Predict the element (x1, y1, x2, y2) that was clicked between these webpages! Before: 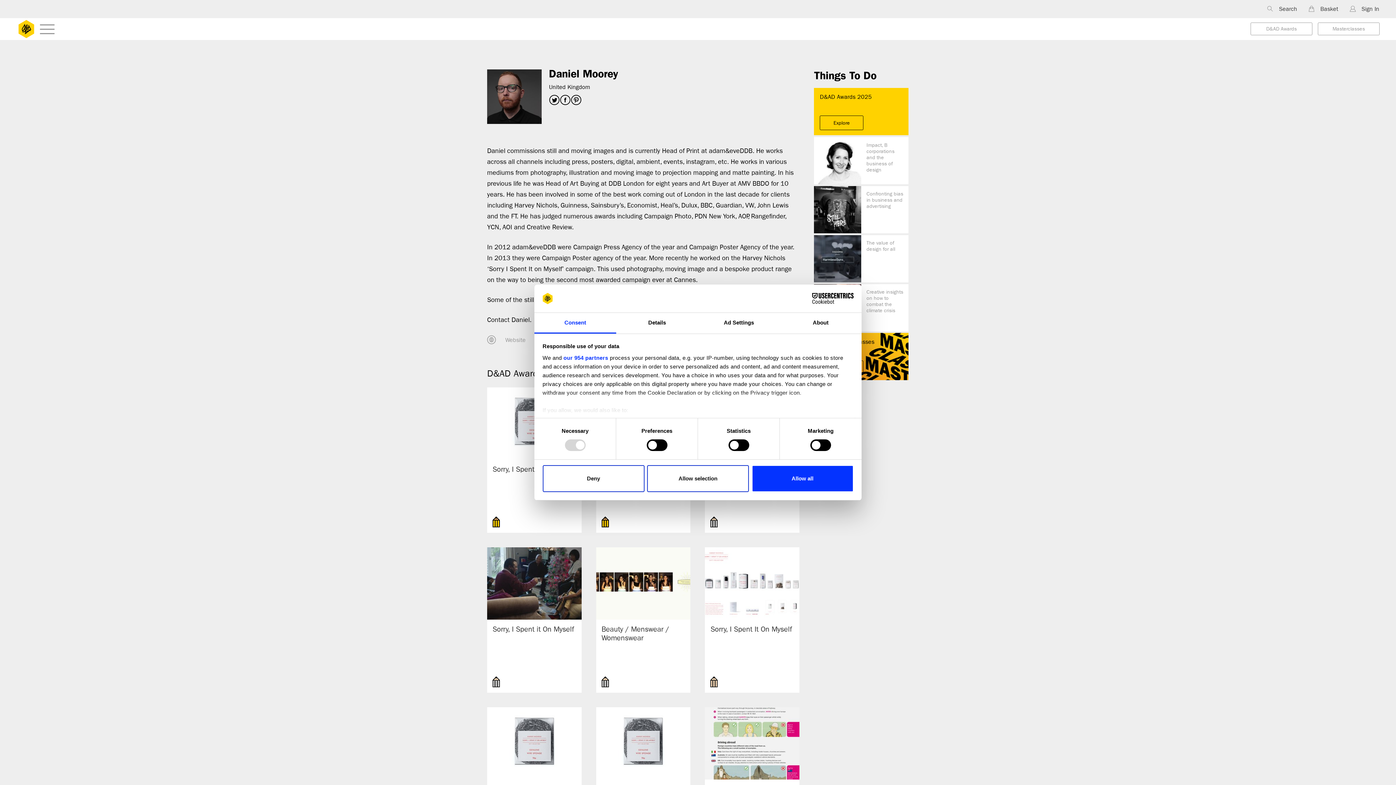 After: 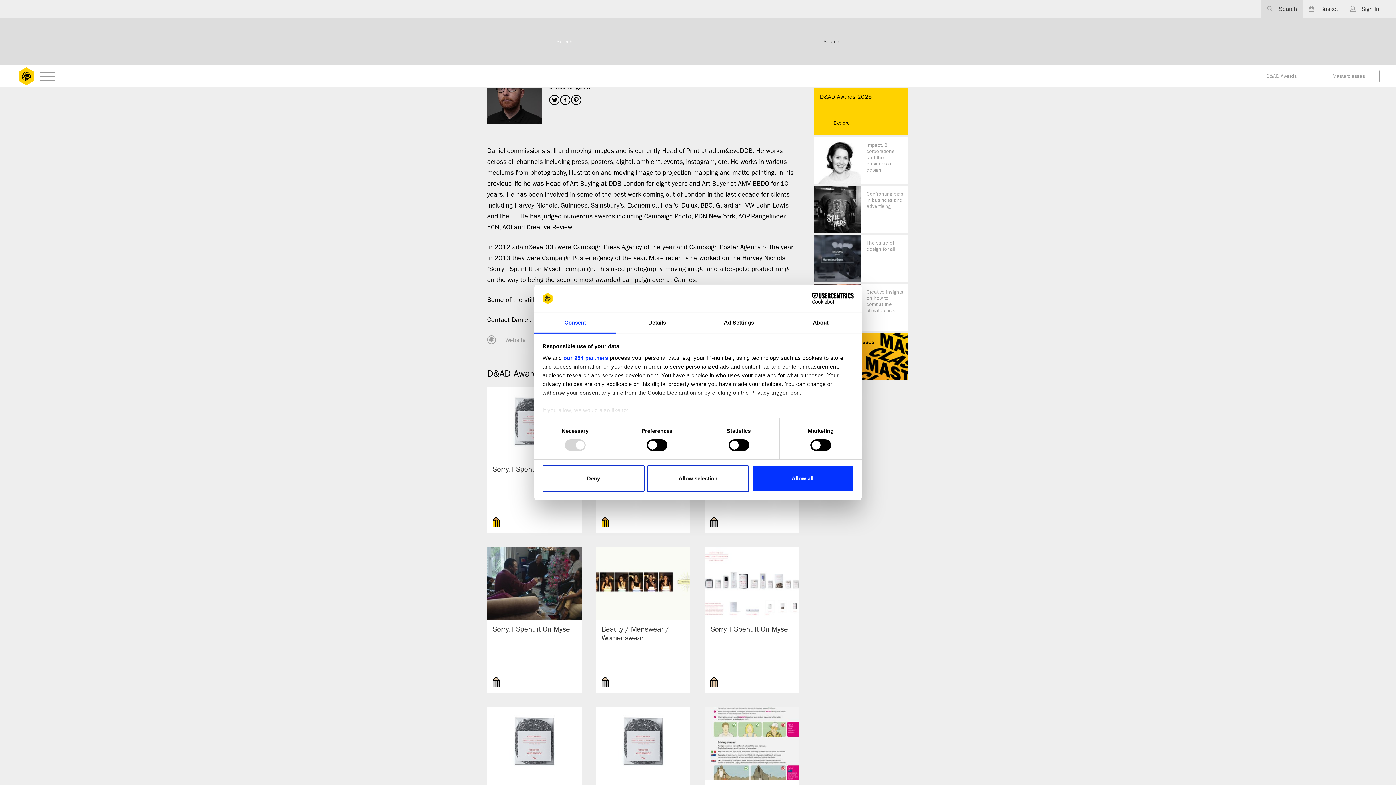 Action: bbox: (1261, 0, 1303, 18) label: Search